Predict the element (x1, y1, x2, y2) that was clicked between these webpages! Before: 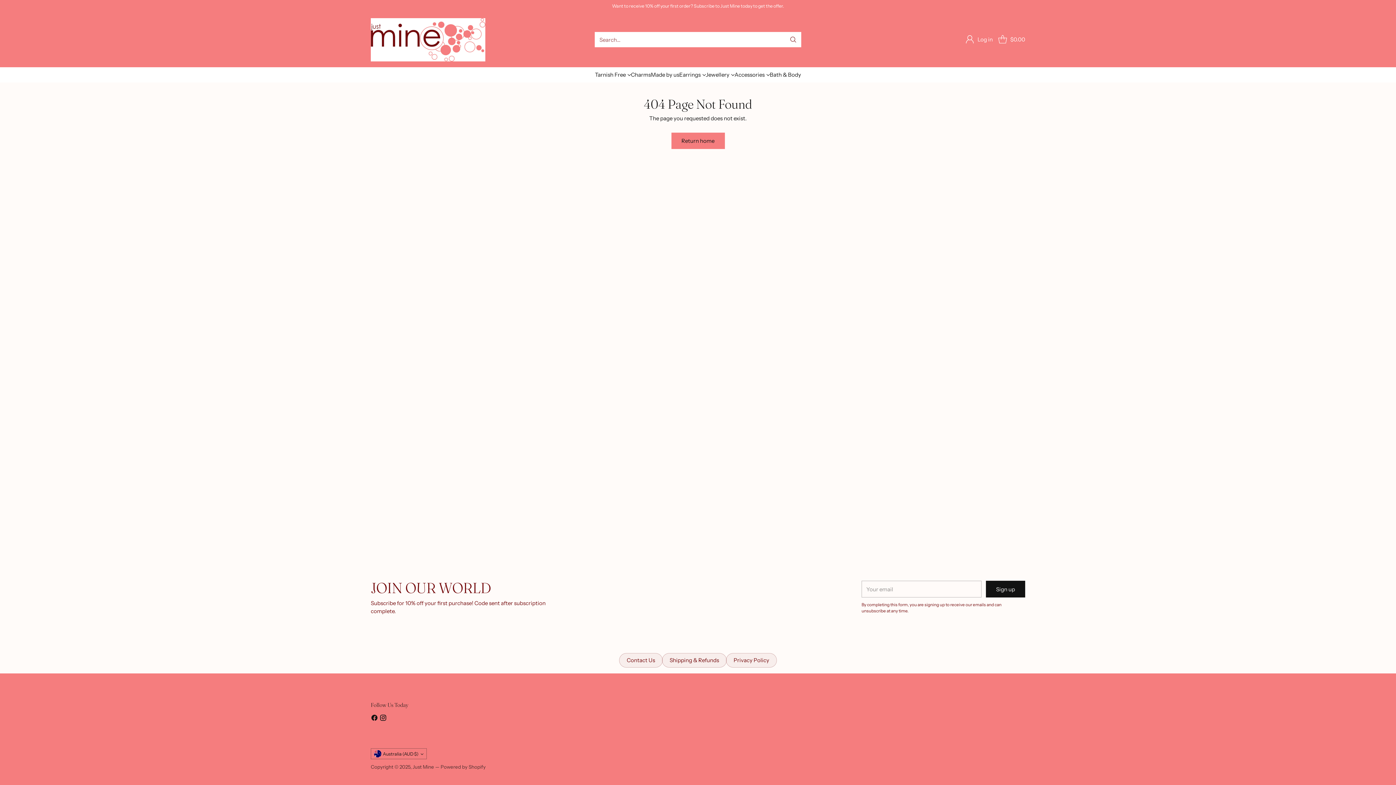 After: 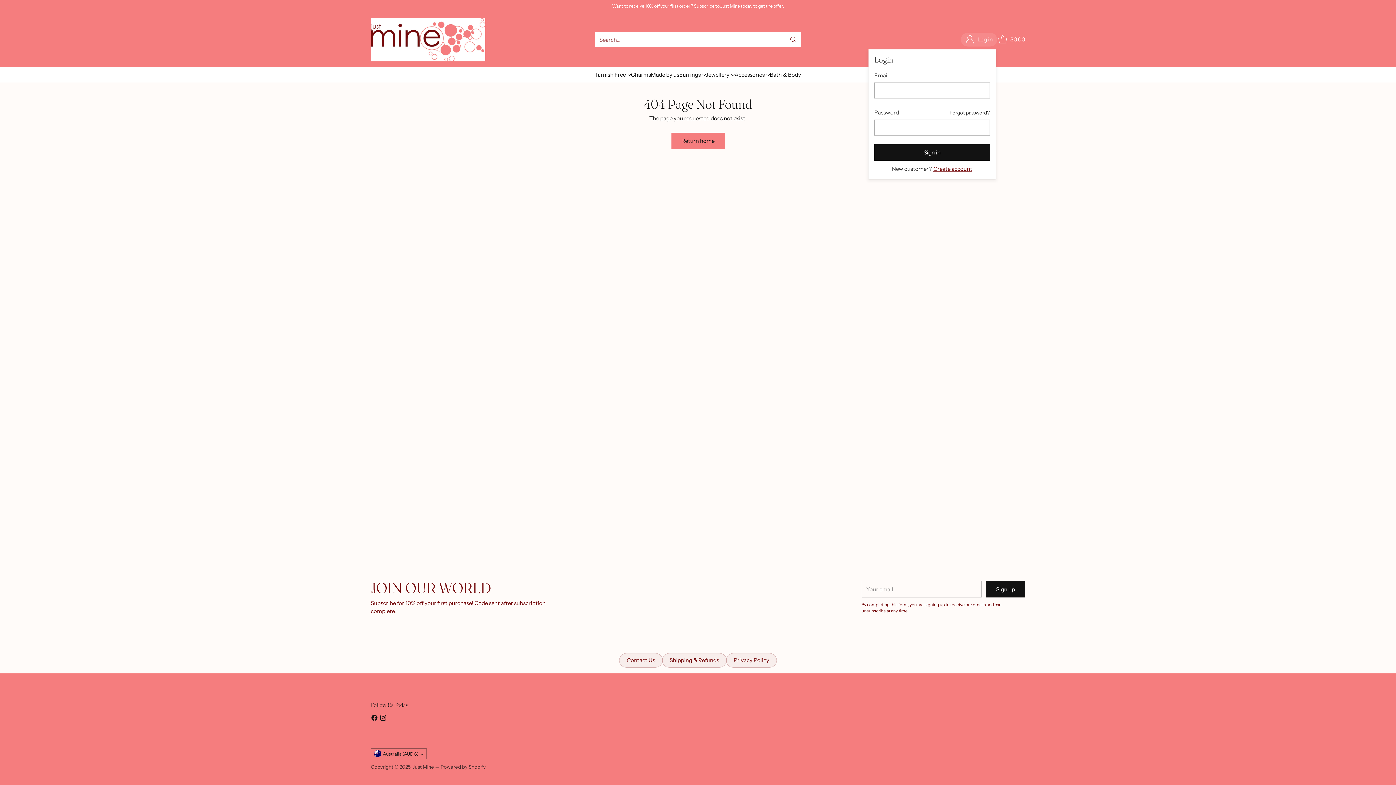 Action: label: Go to the account page bbox: (965, 32, 993, 46)